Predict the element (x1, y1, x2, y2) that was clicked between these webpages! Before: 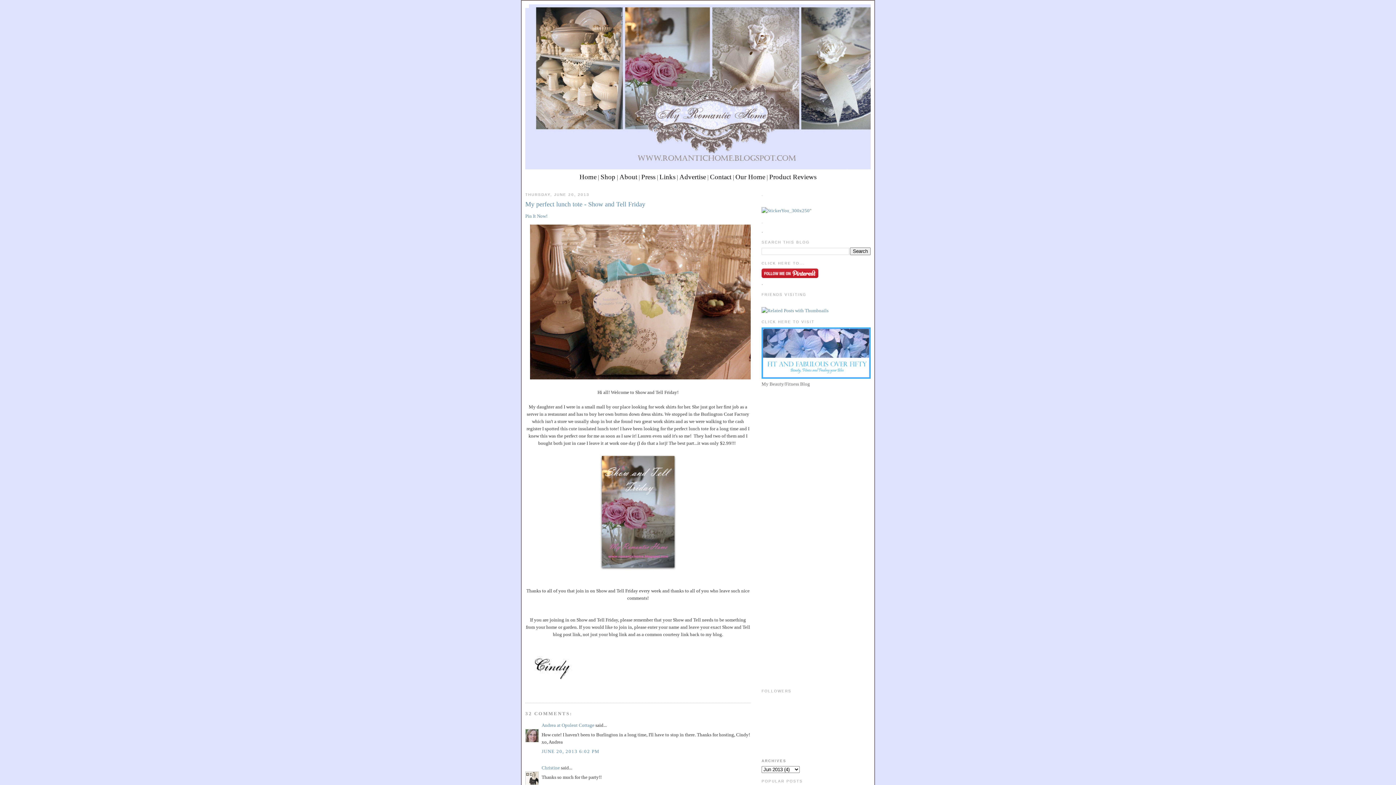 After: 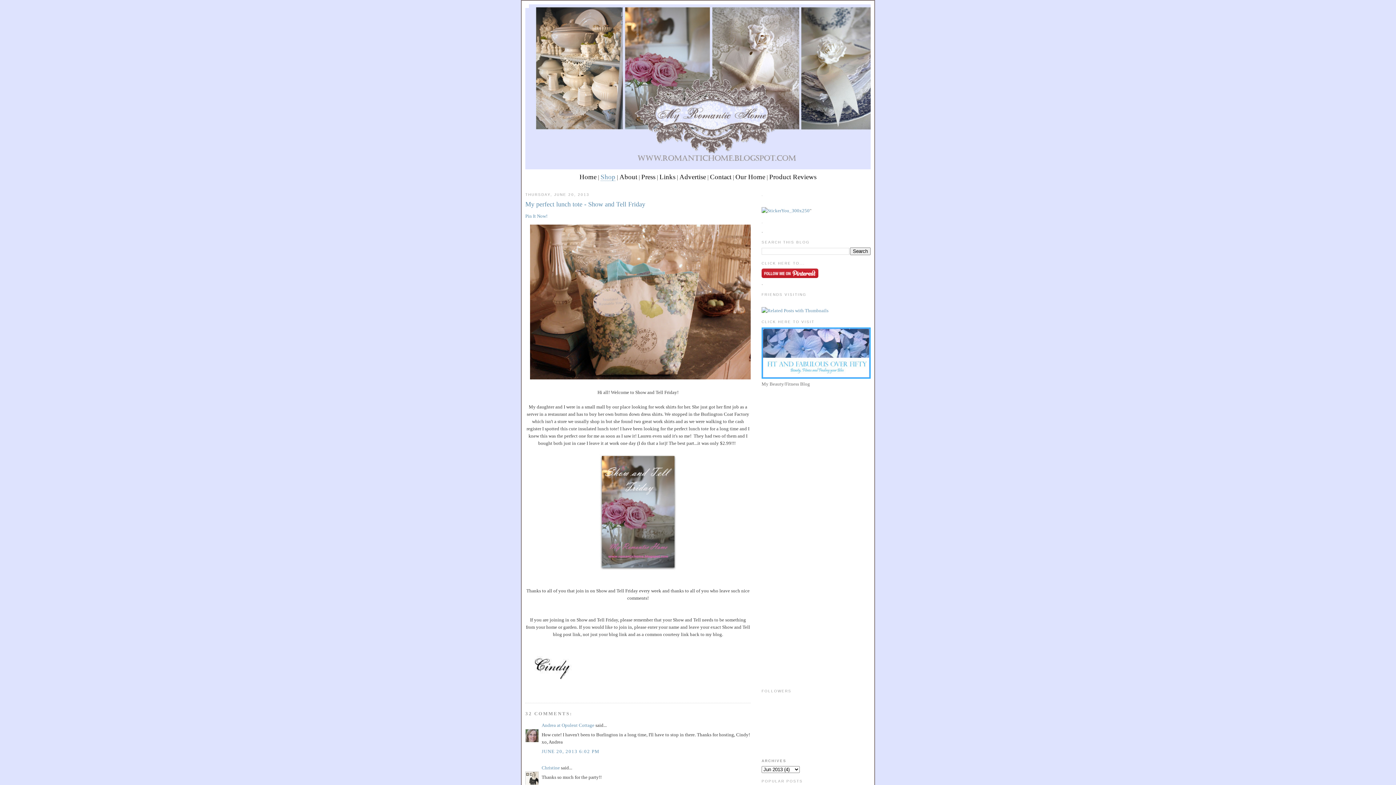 Action: label: Shop bbox: (600, 173, 615, 180)